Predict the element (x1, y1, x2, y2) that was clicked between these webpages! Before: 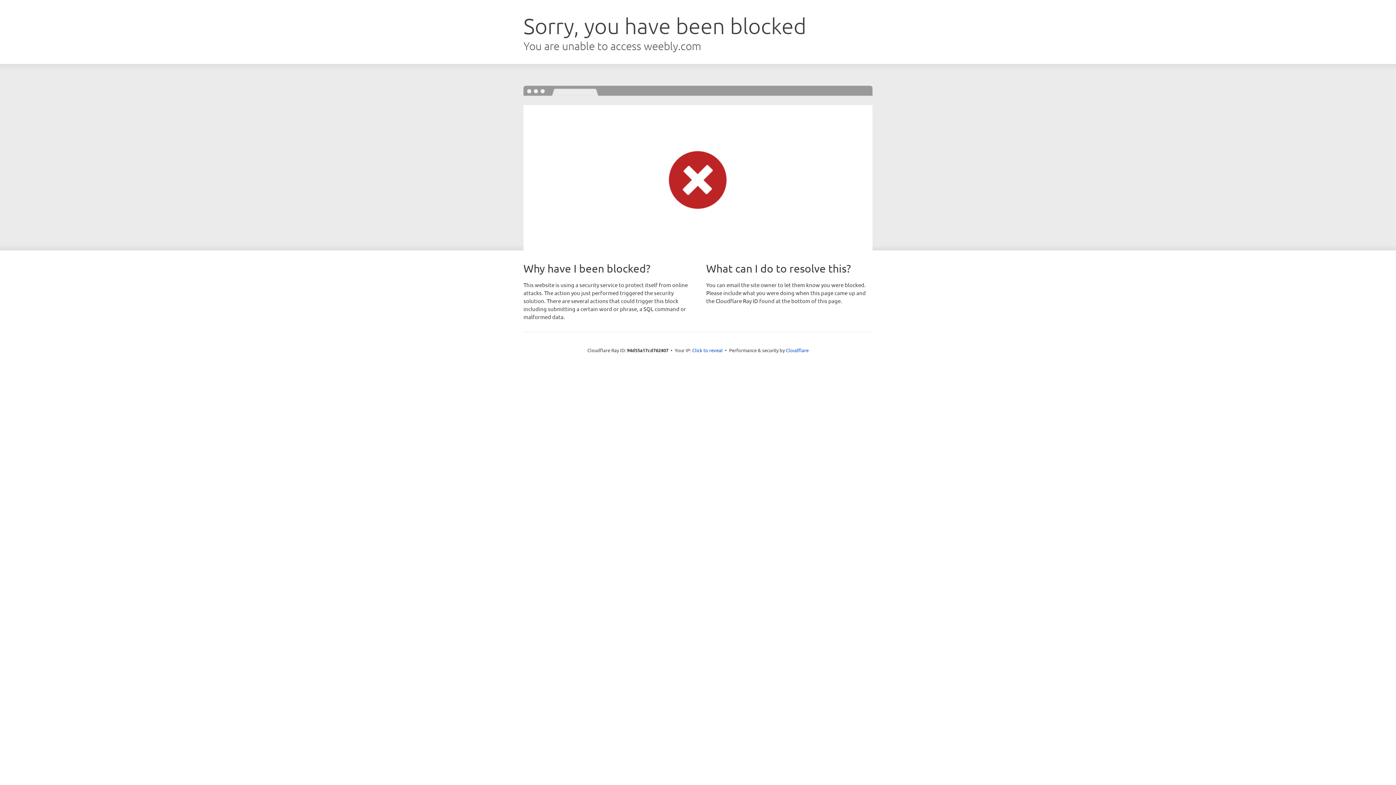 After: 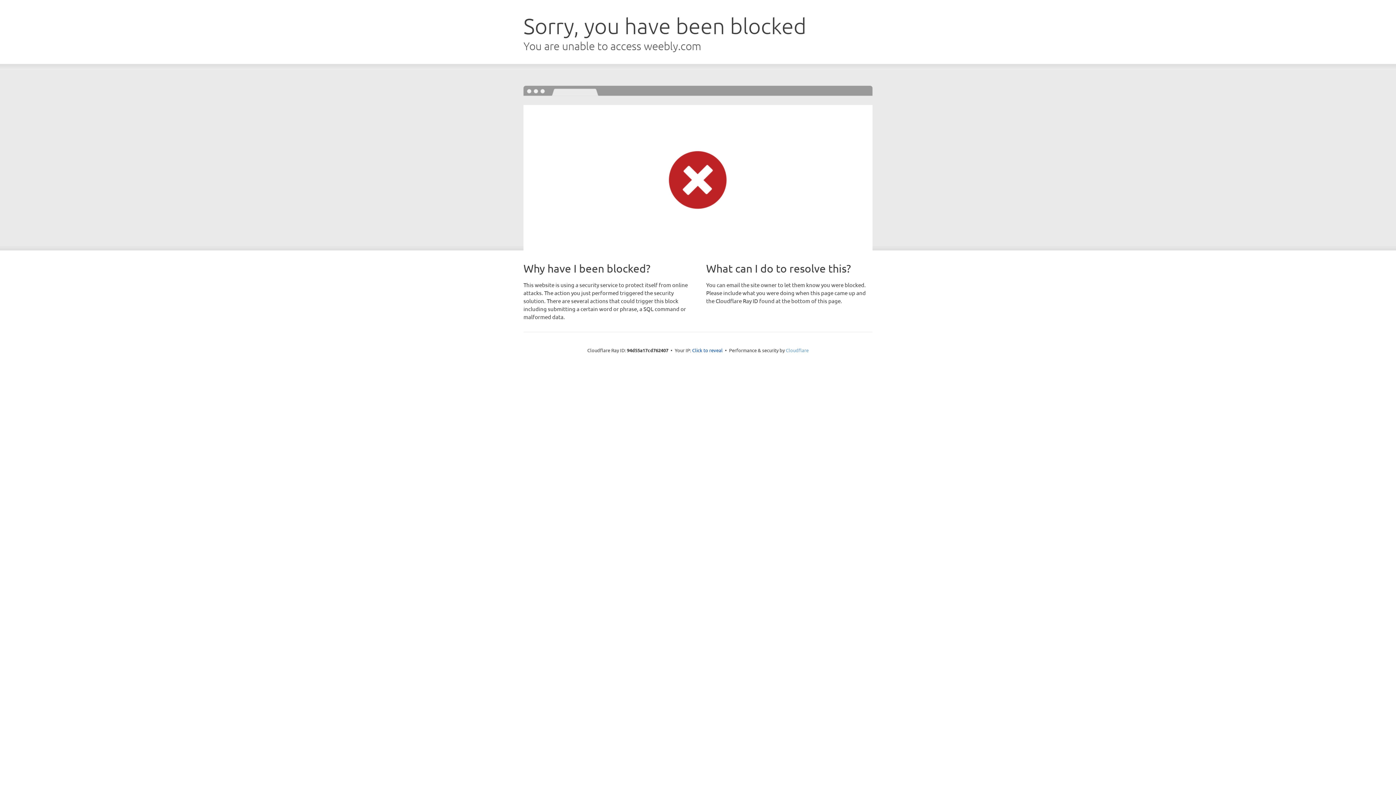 Action: bbox: (786, 347, 808, 353) label: Cloudflare